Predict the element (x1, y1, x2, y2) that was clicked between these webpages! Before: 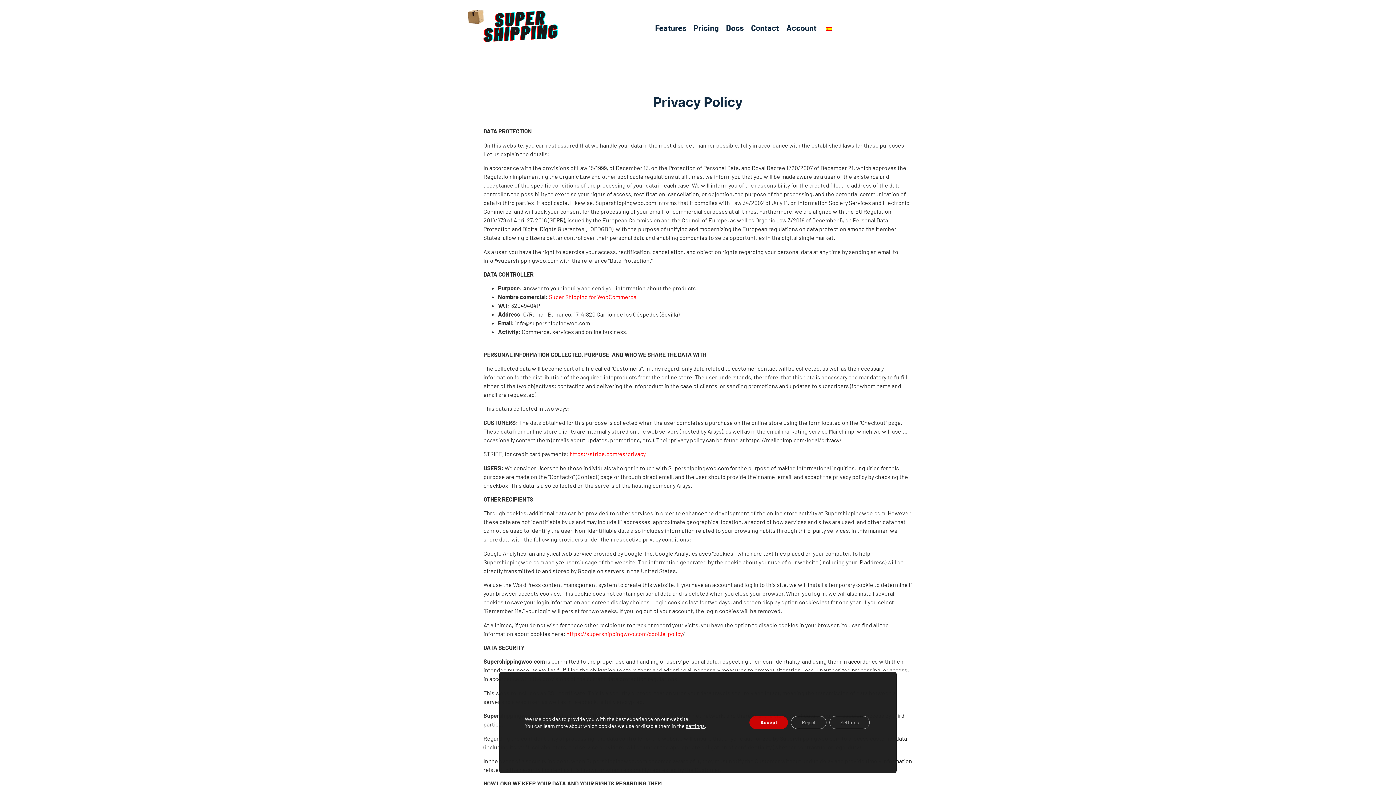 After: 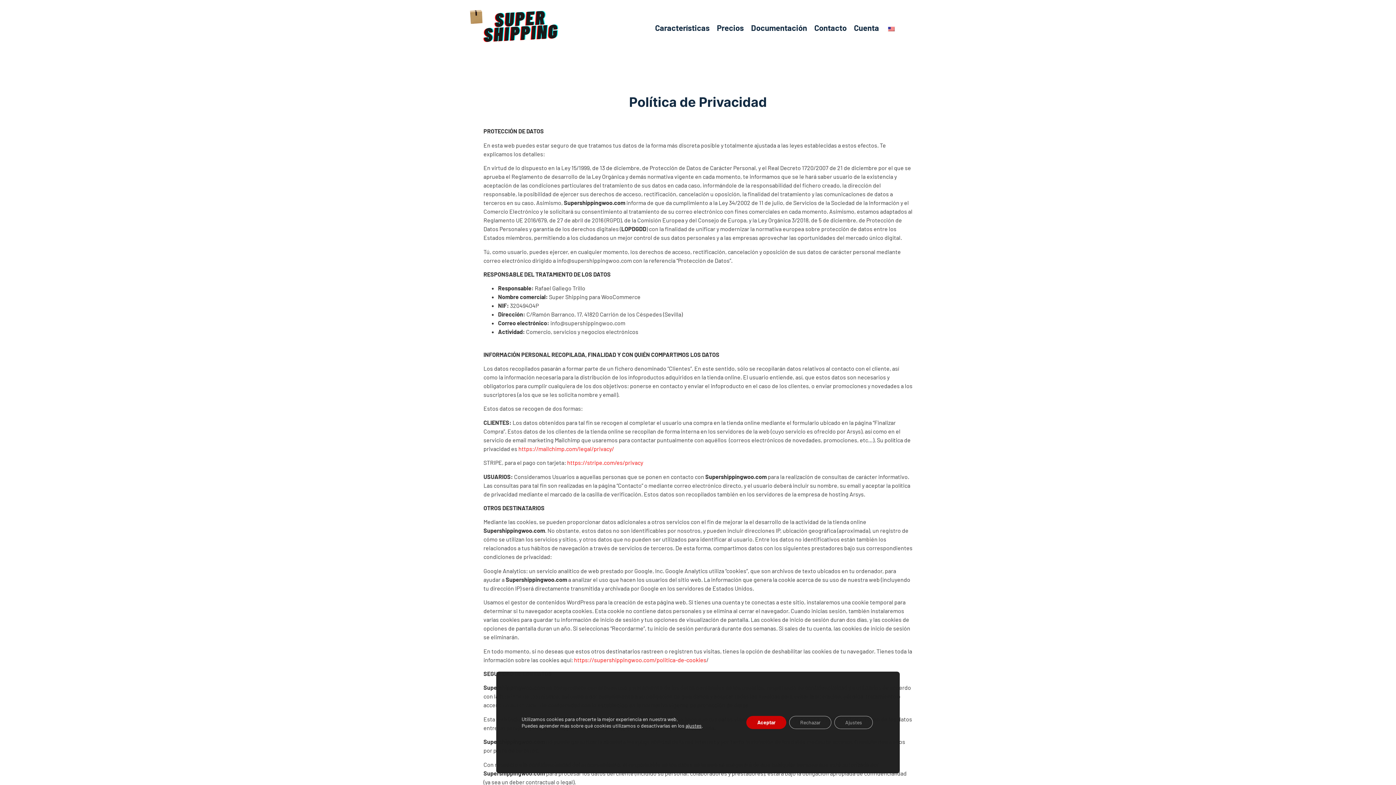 Action: bbox: (824, 19, 834, 36)